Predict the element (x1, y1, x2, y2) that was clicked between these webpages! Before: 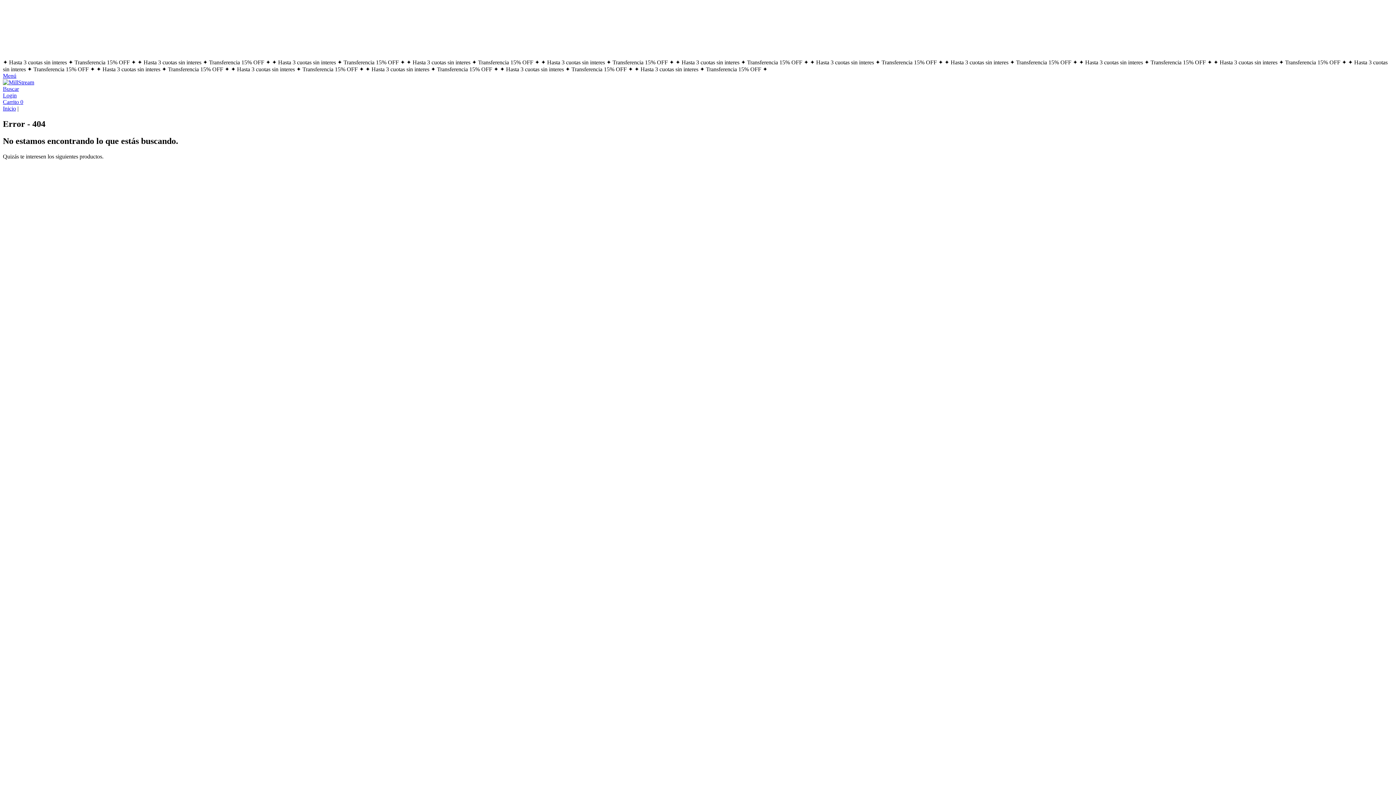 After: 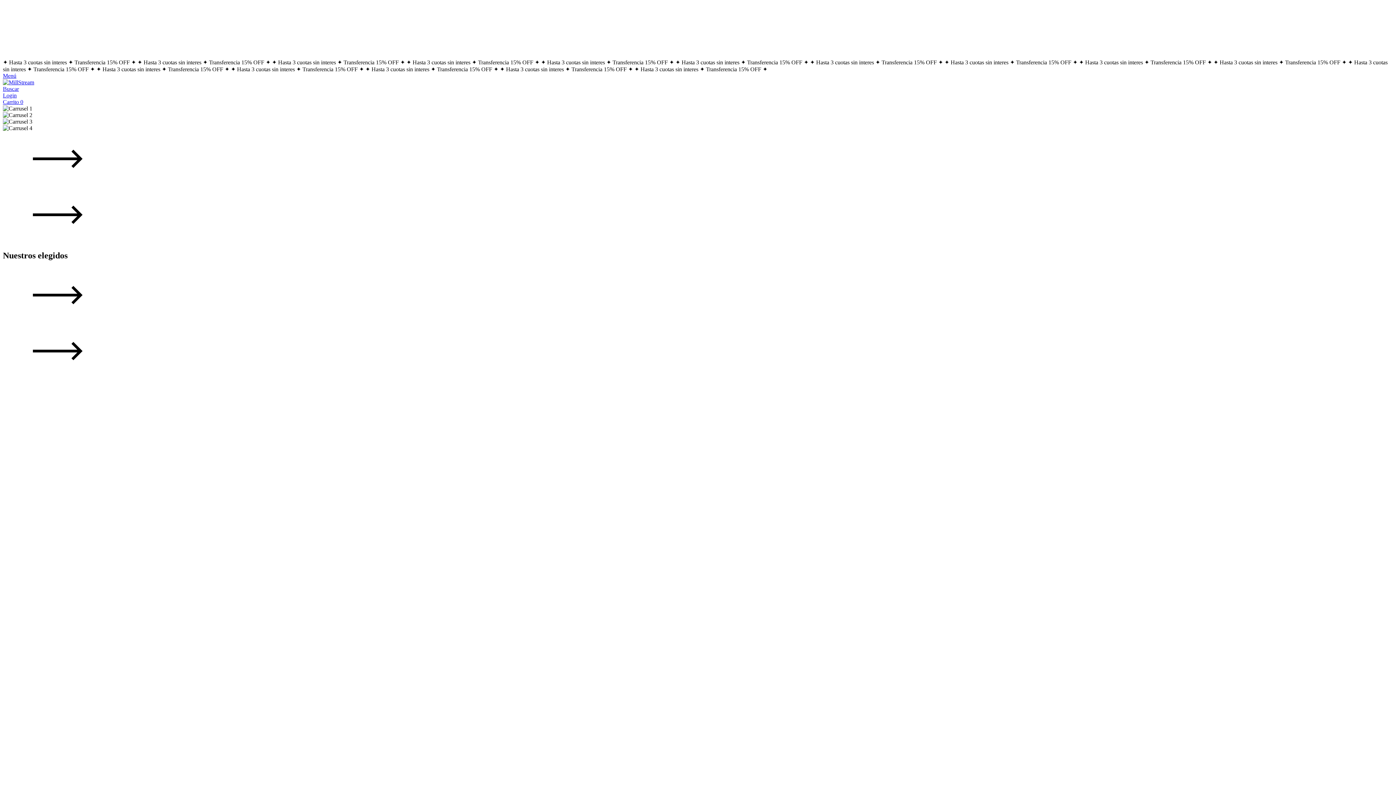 Action: bbox: (2, 105, 16, 111) label: Inicio